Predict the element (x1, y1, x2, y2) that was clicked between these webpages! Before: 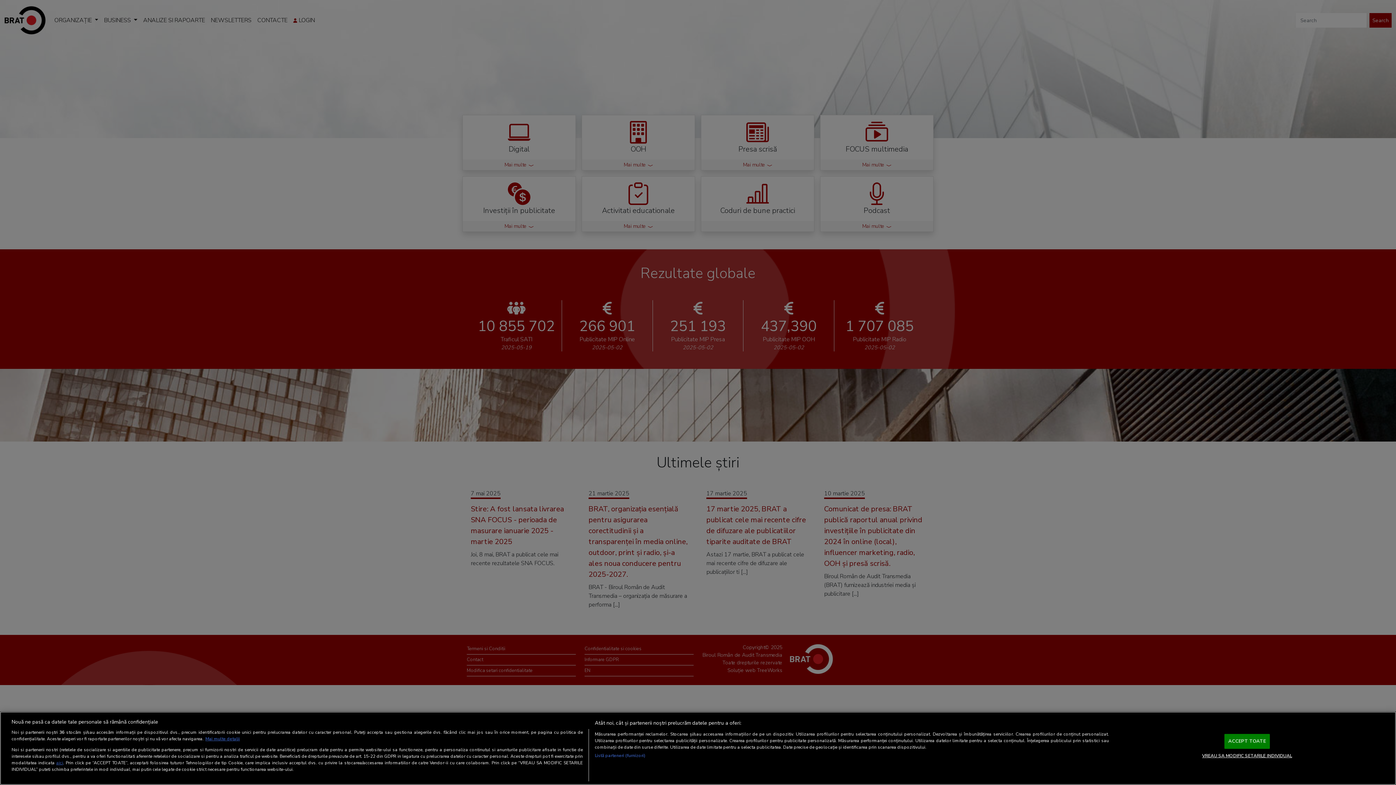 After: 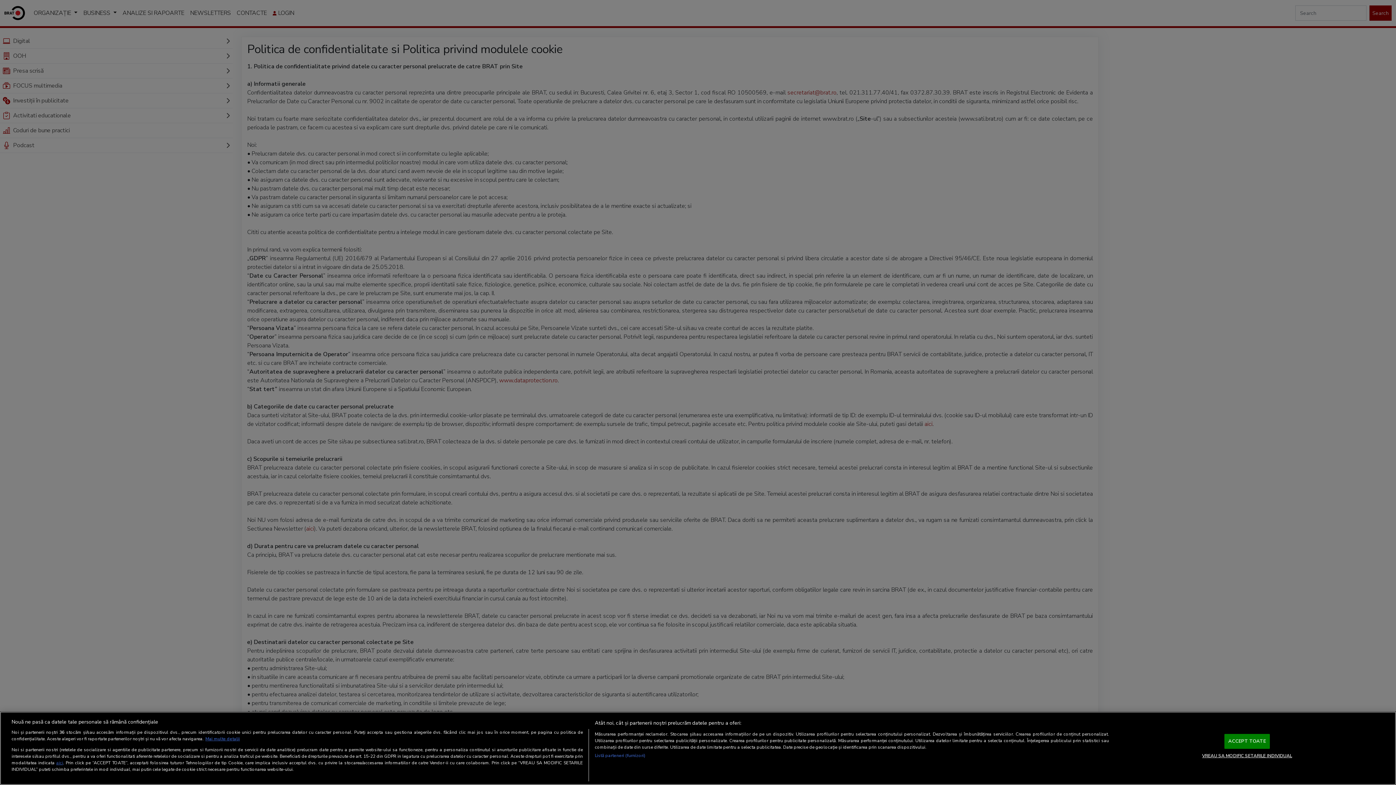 Action: bbox: (56, 760, 63, 766) label: aici